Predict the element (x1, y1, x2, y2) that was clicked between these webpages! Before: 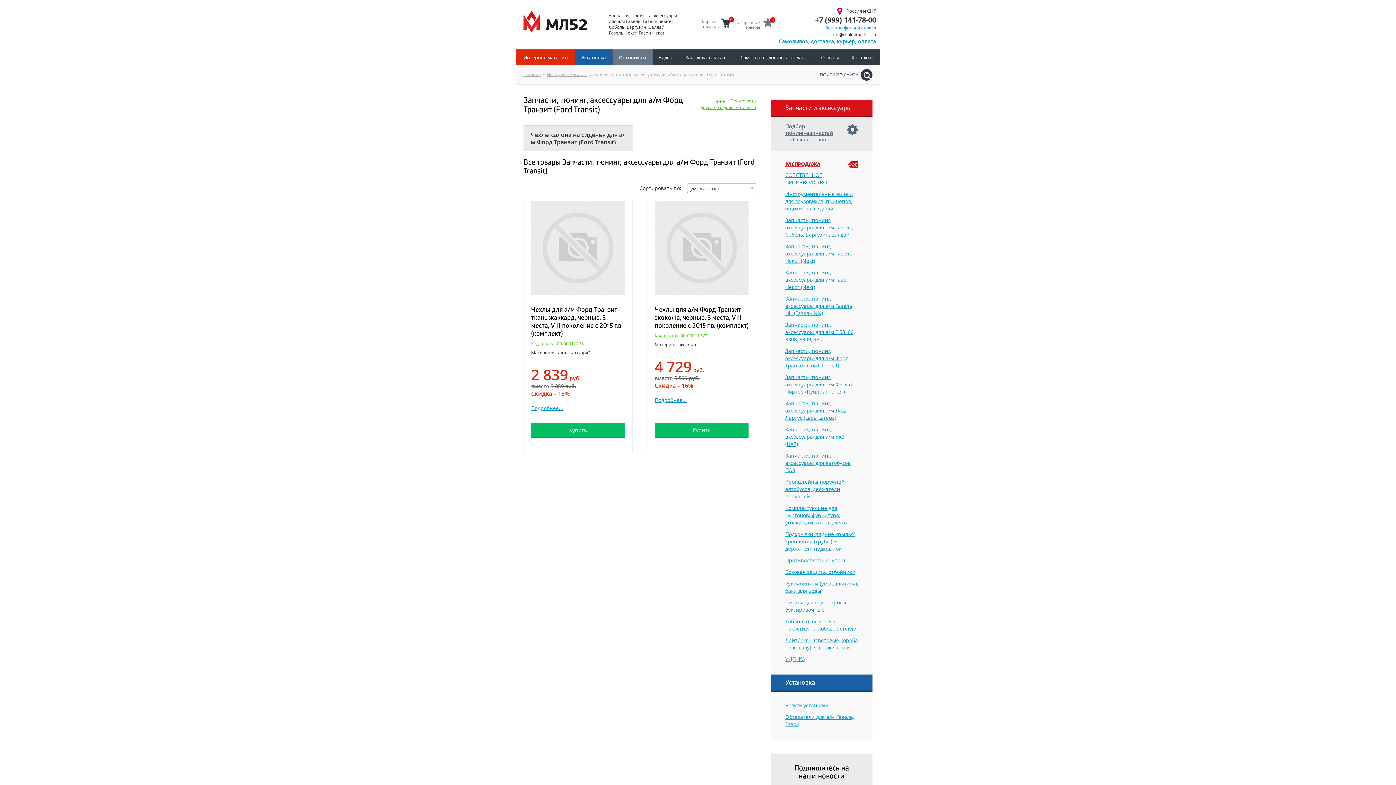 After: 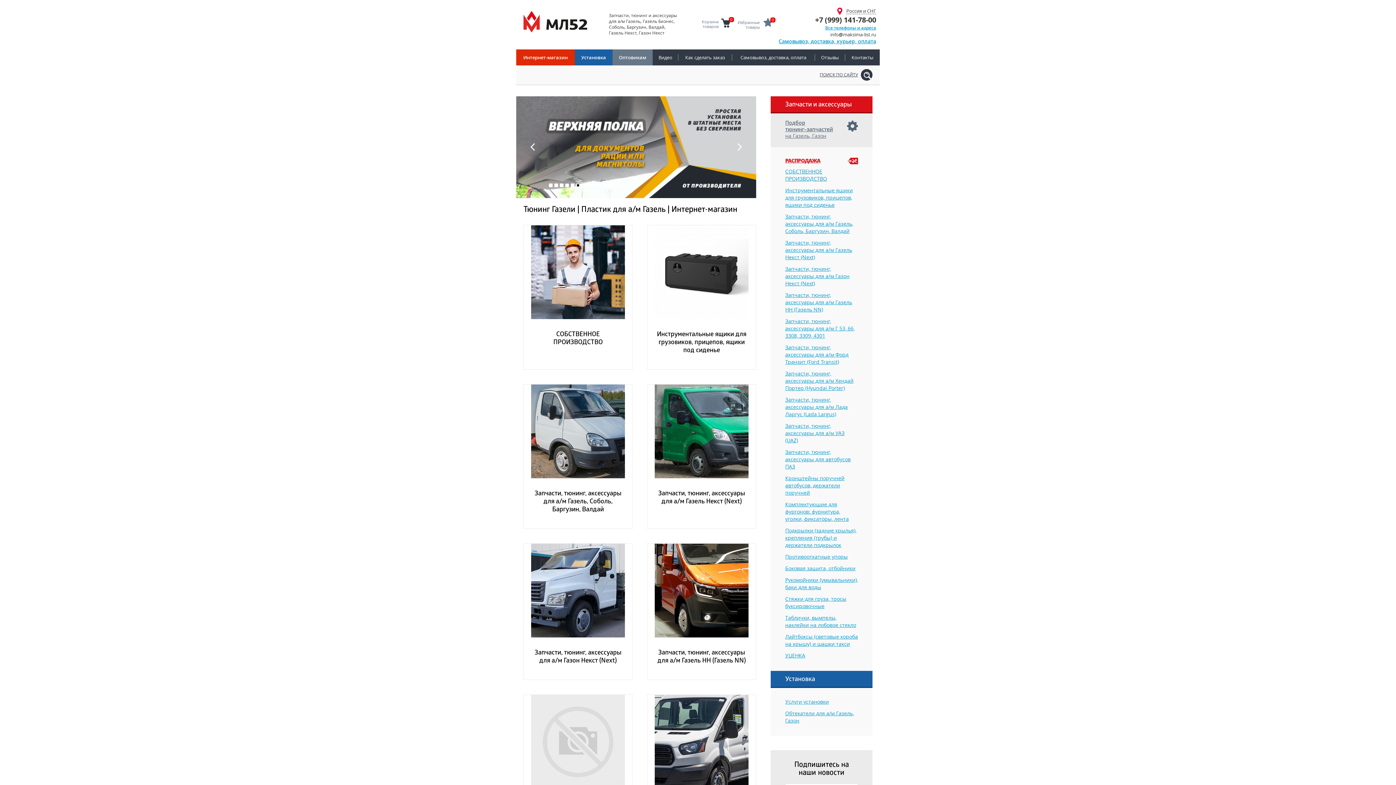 Action: label: Запчасти и аксессуары bbox: (770, 100, 872, 117)